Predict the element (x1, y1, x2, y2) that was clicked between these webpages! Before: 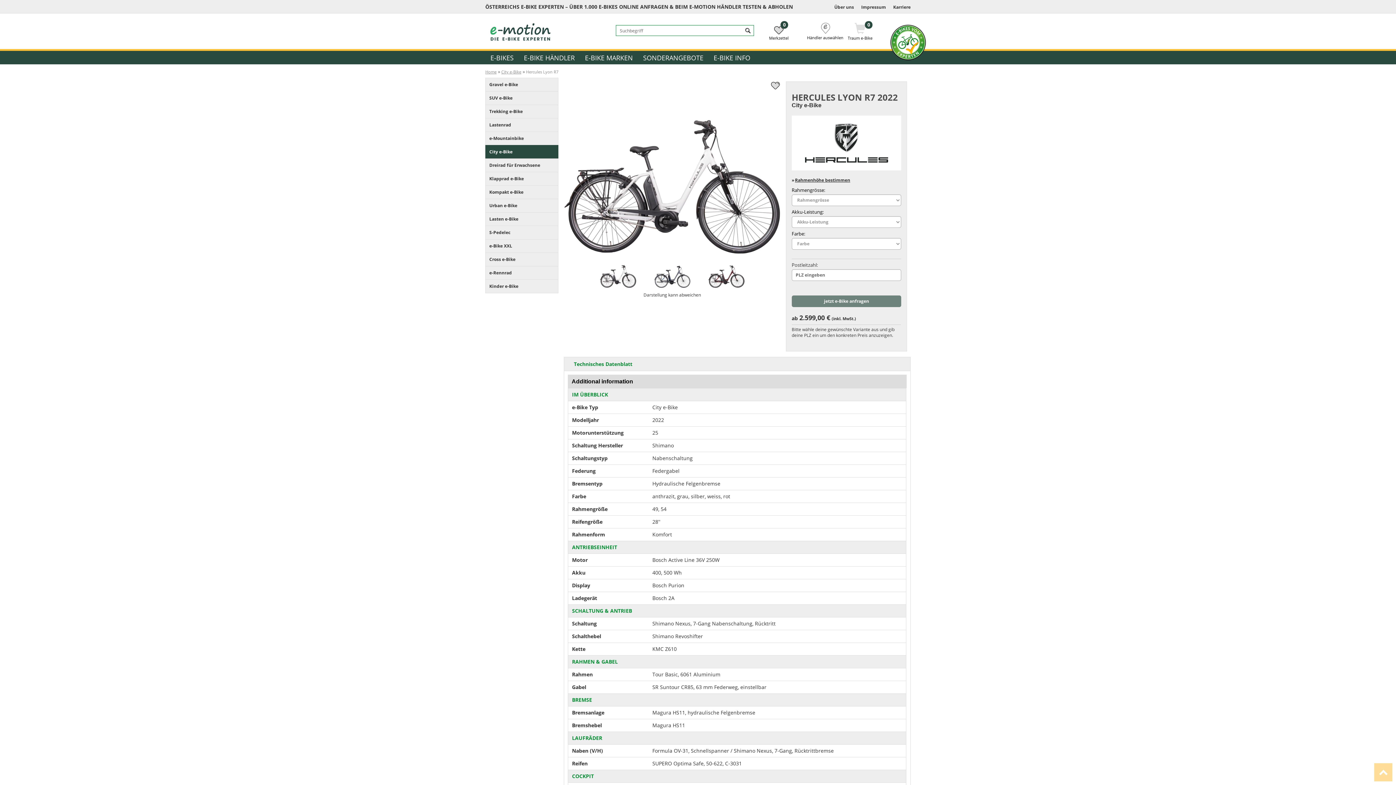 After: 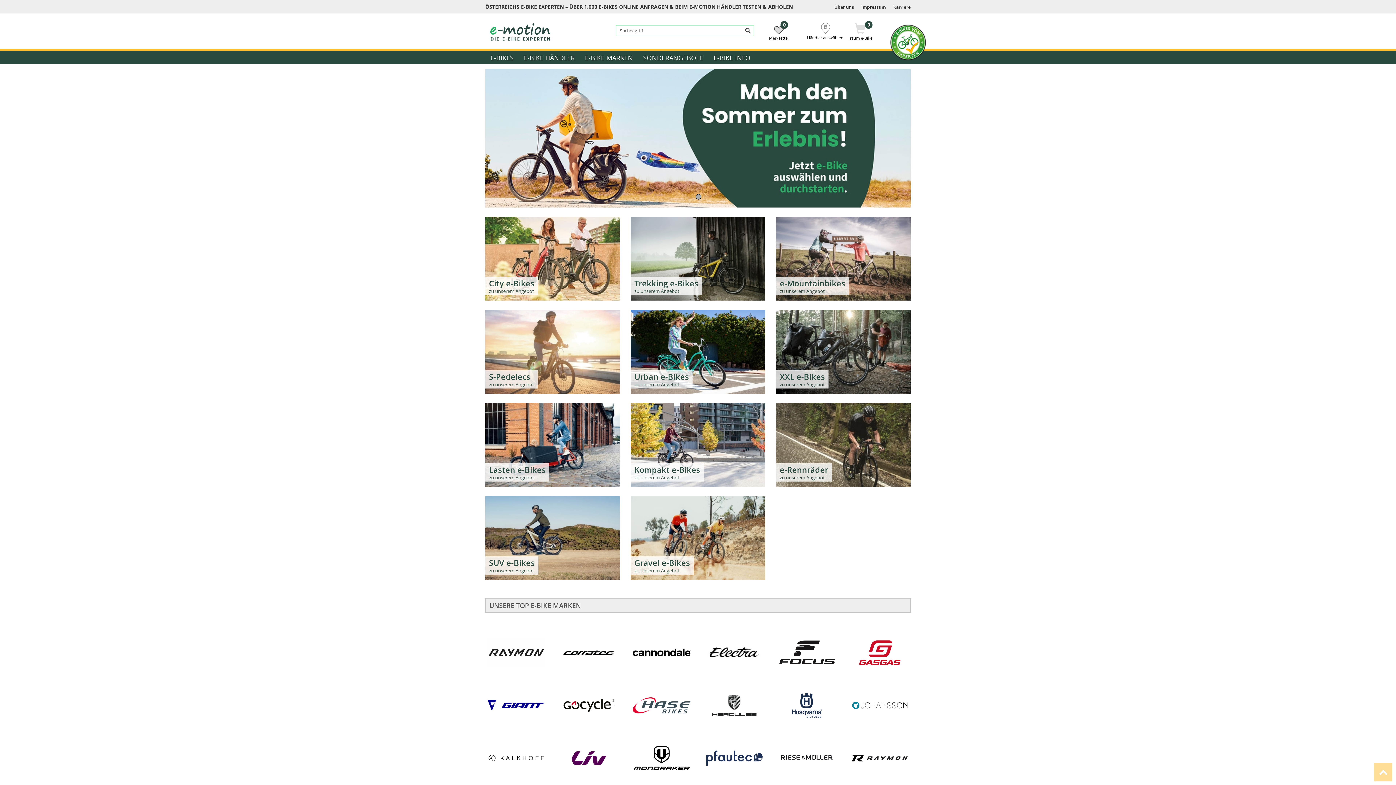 Action: label: Home bbox: (485, 69, 496, 74)